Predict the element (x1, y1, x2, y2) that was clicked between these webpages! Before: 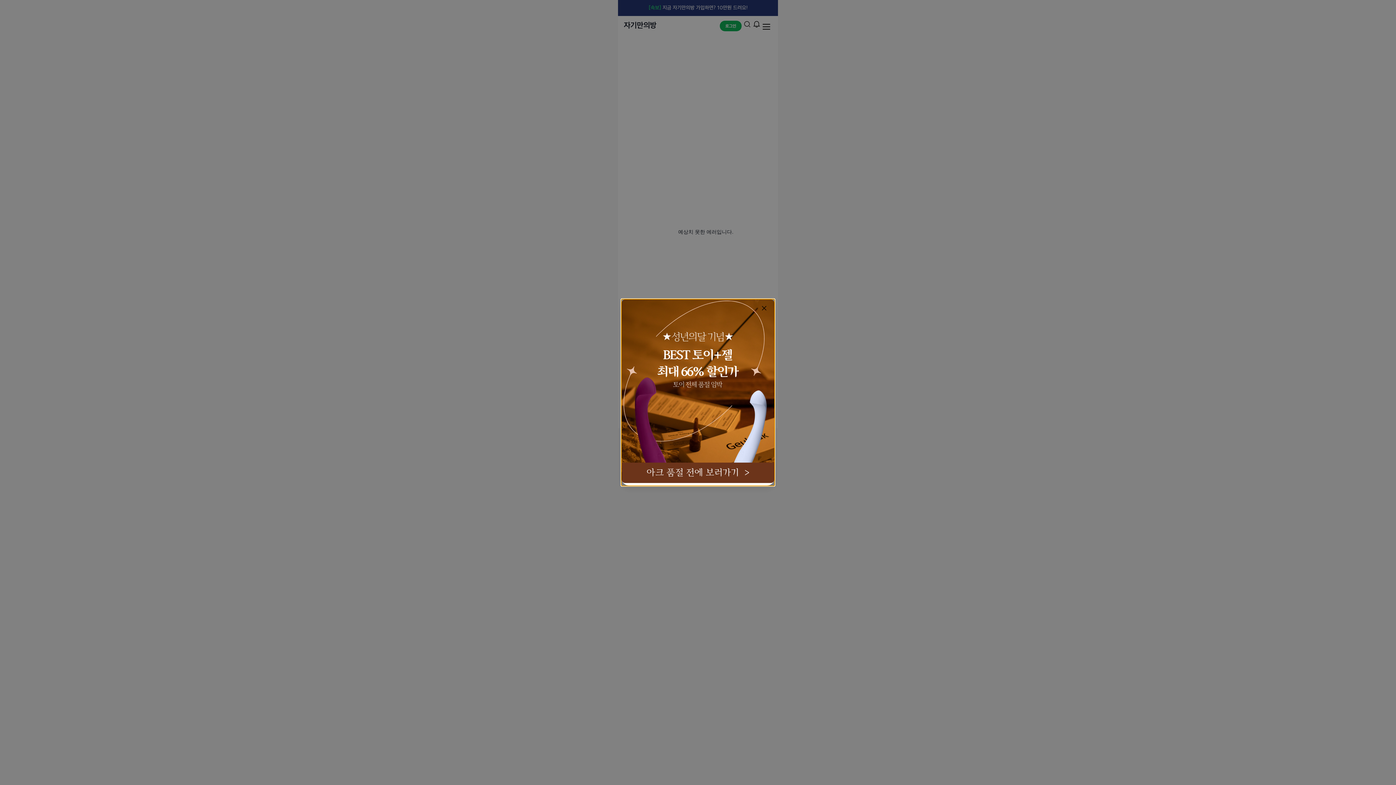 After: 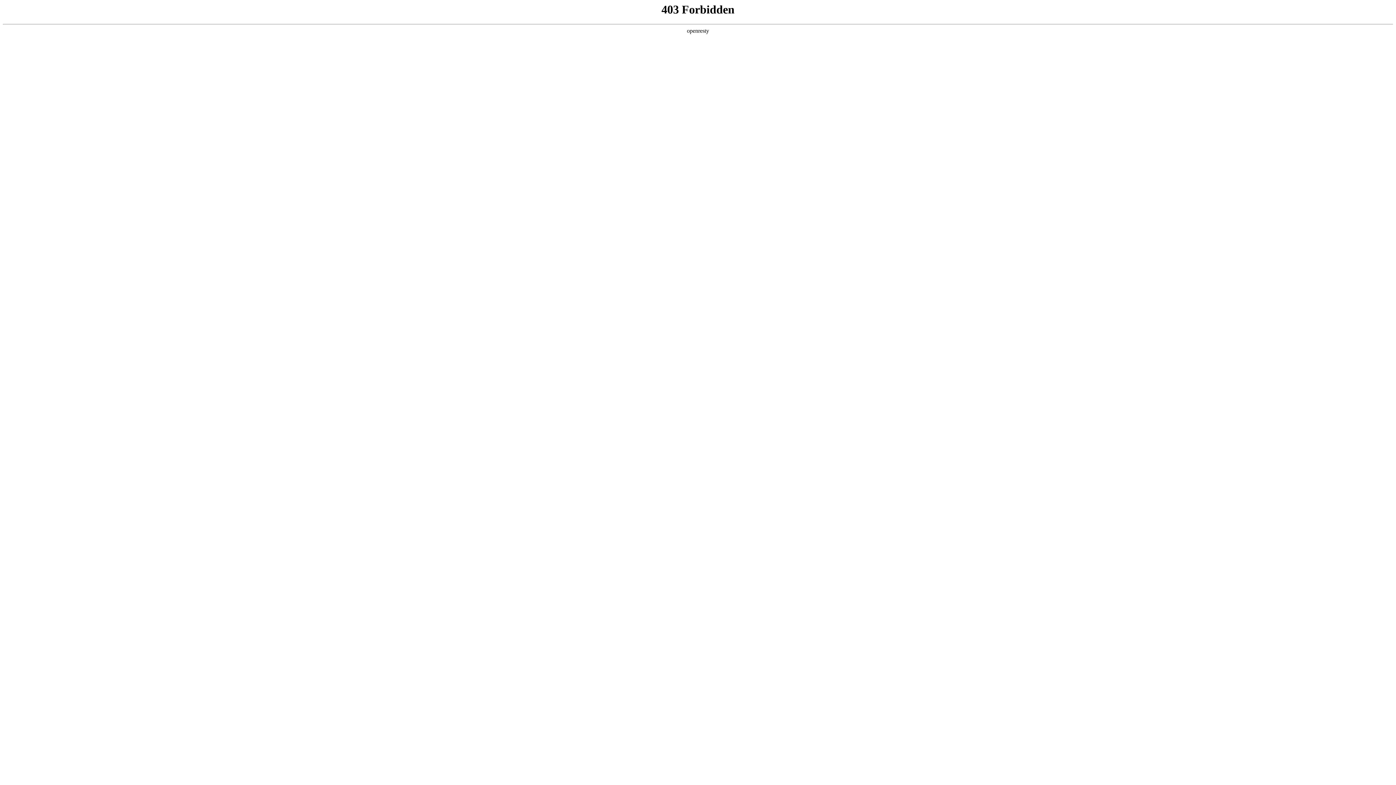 Action: bbox: (621, 299, 774, 485)